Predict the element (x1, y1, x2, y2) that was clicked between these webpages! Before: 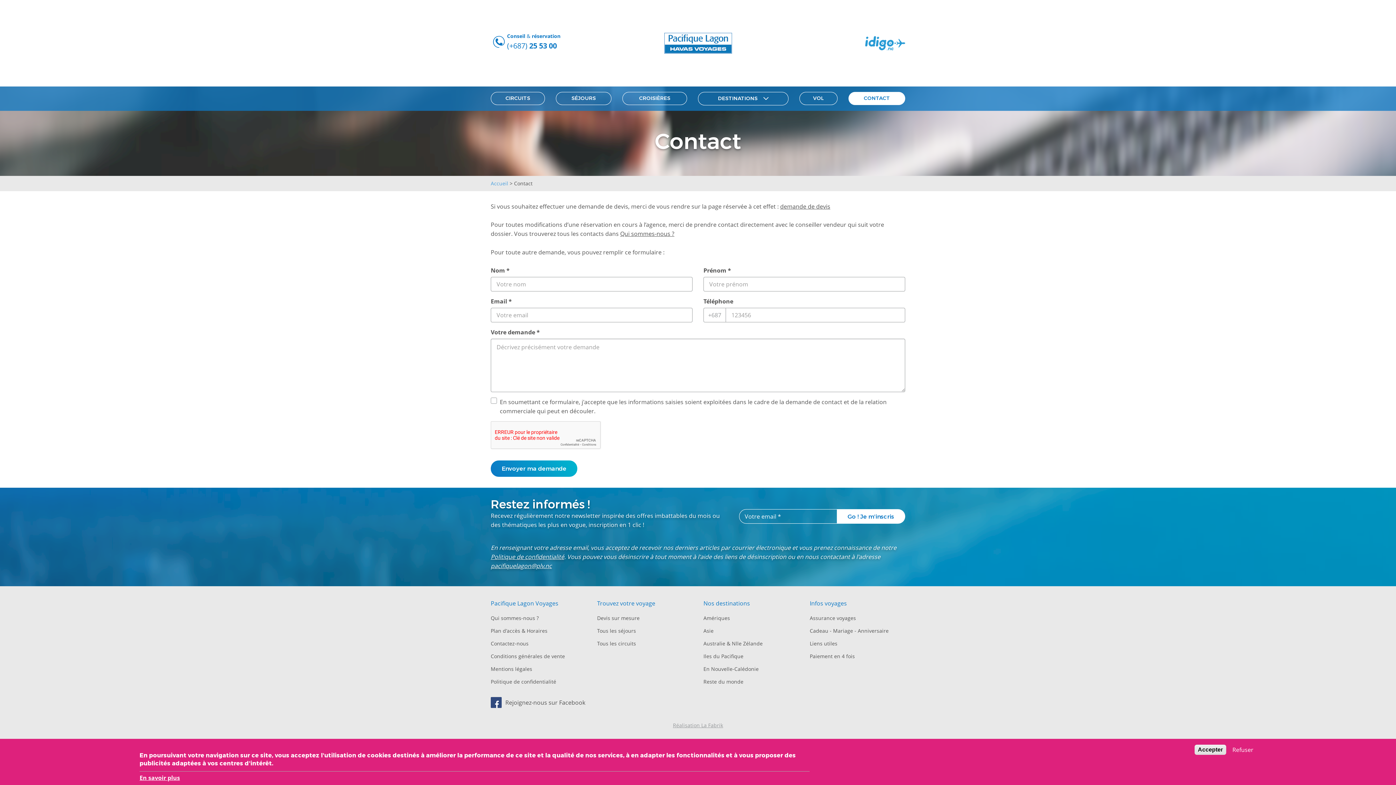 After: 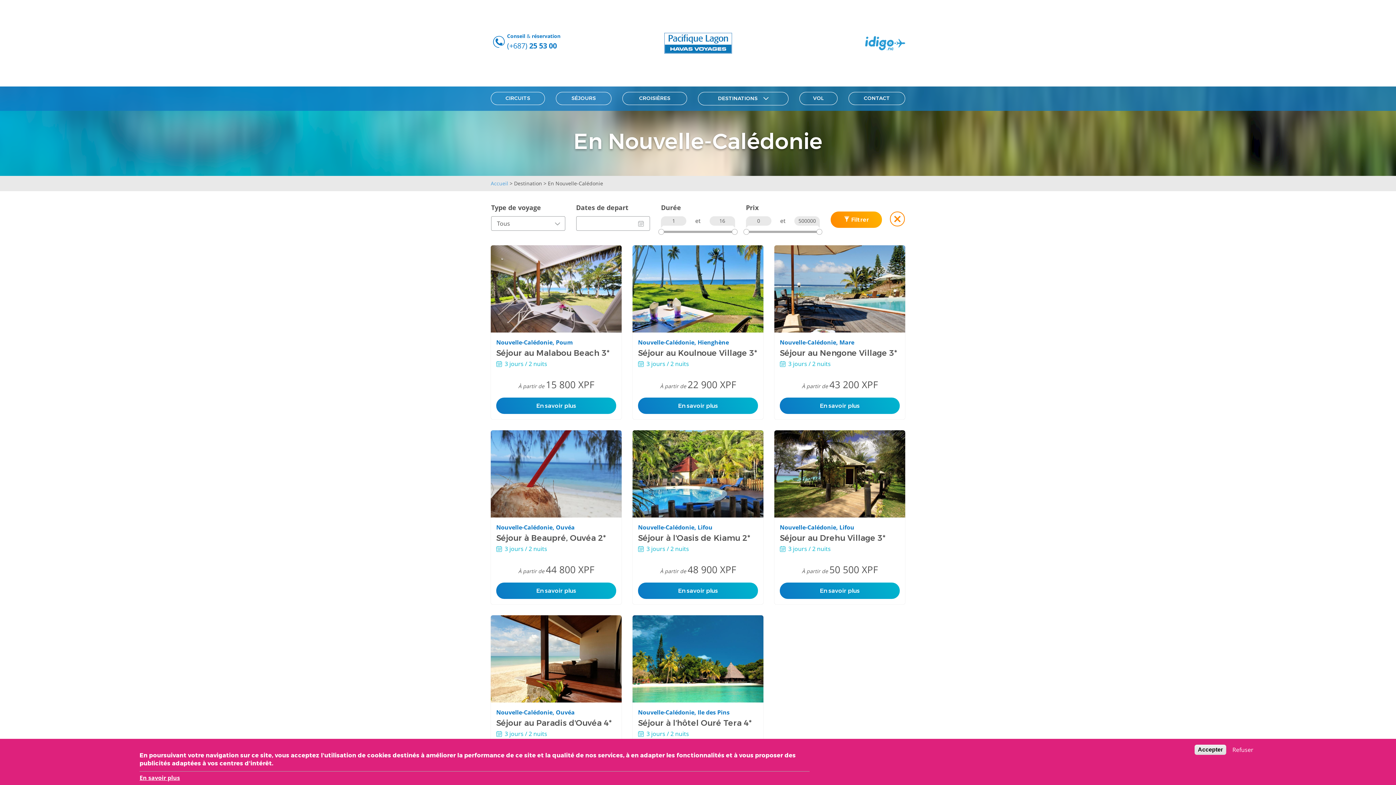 Action: label: En Nouvelle-Calédonie bbox: (703, 665, 758, 673)